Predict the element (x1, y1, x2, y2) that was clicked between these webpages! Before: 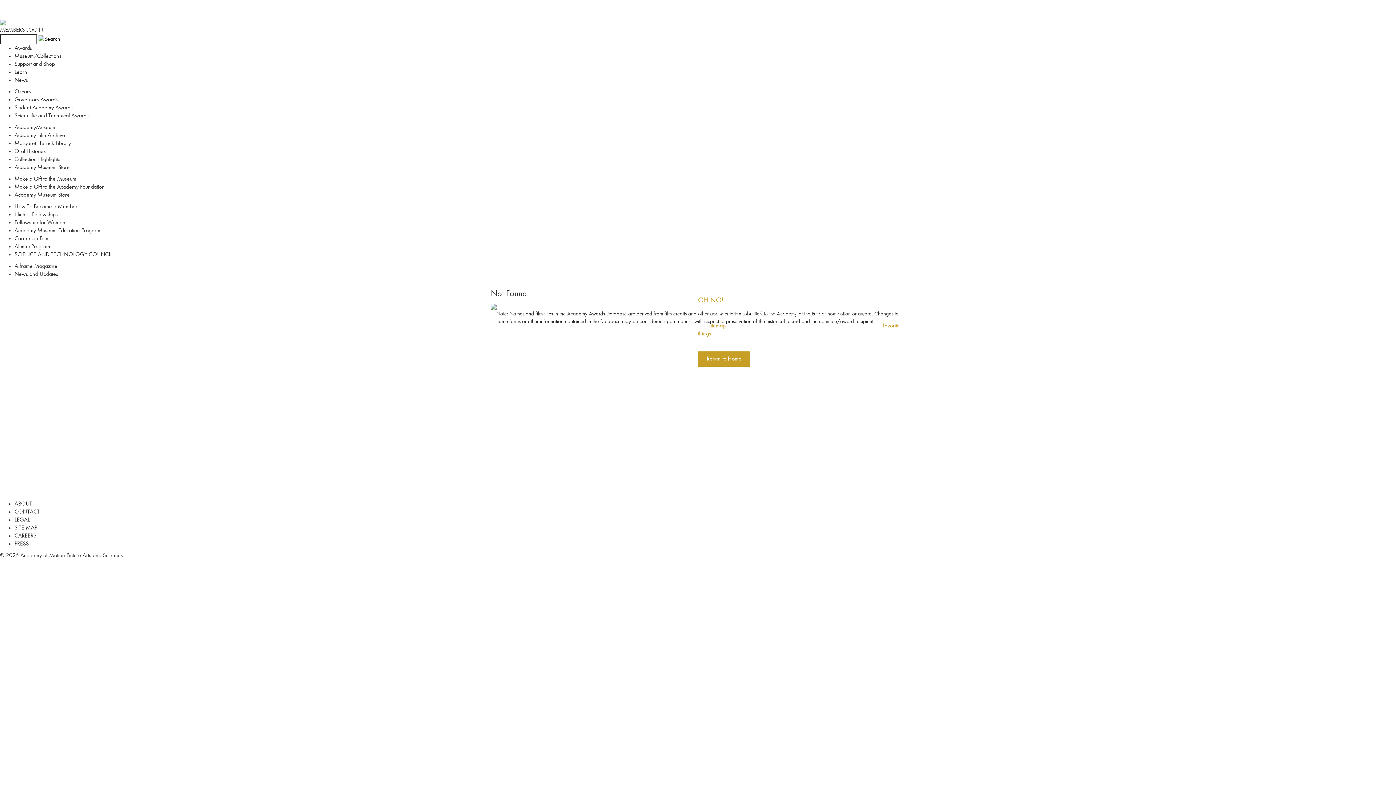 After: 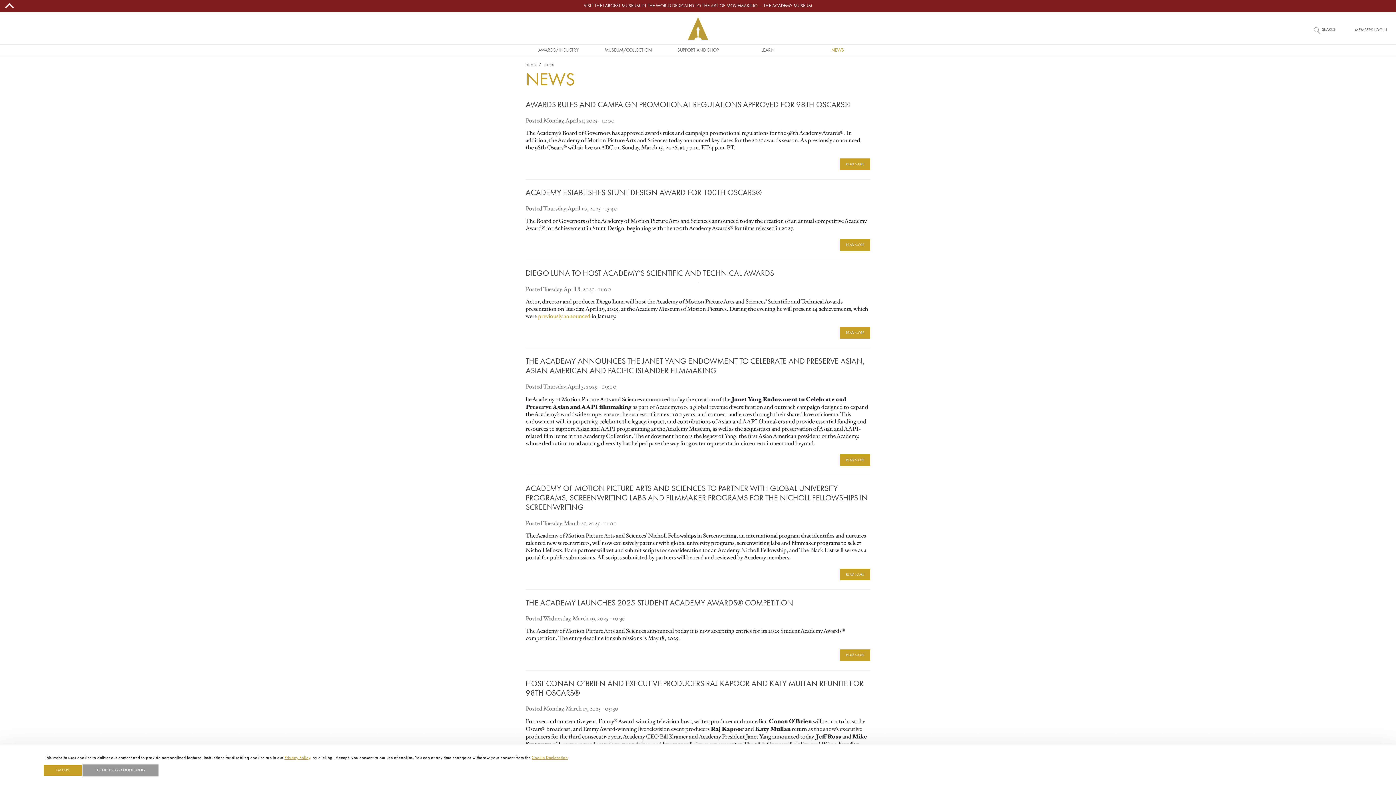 Action: bbox: (14, 271, 58, 277) label: News and Updates